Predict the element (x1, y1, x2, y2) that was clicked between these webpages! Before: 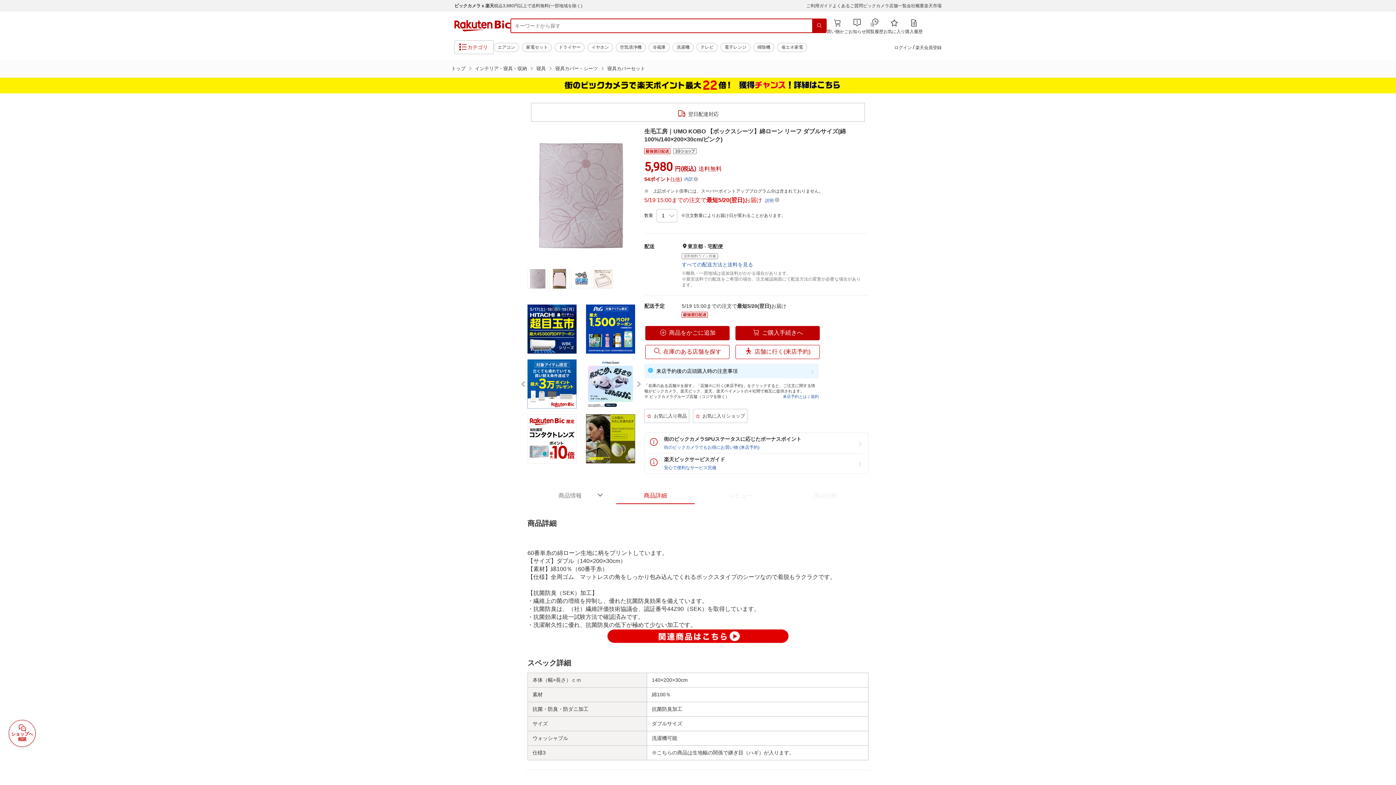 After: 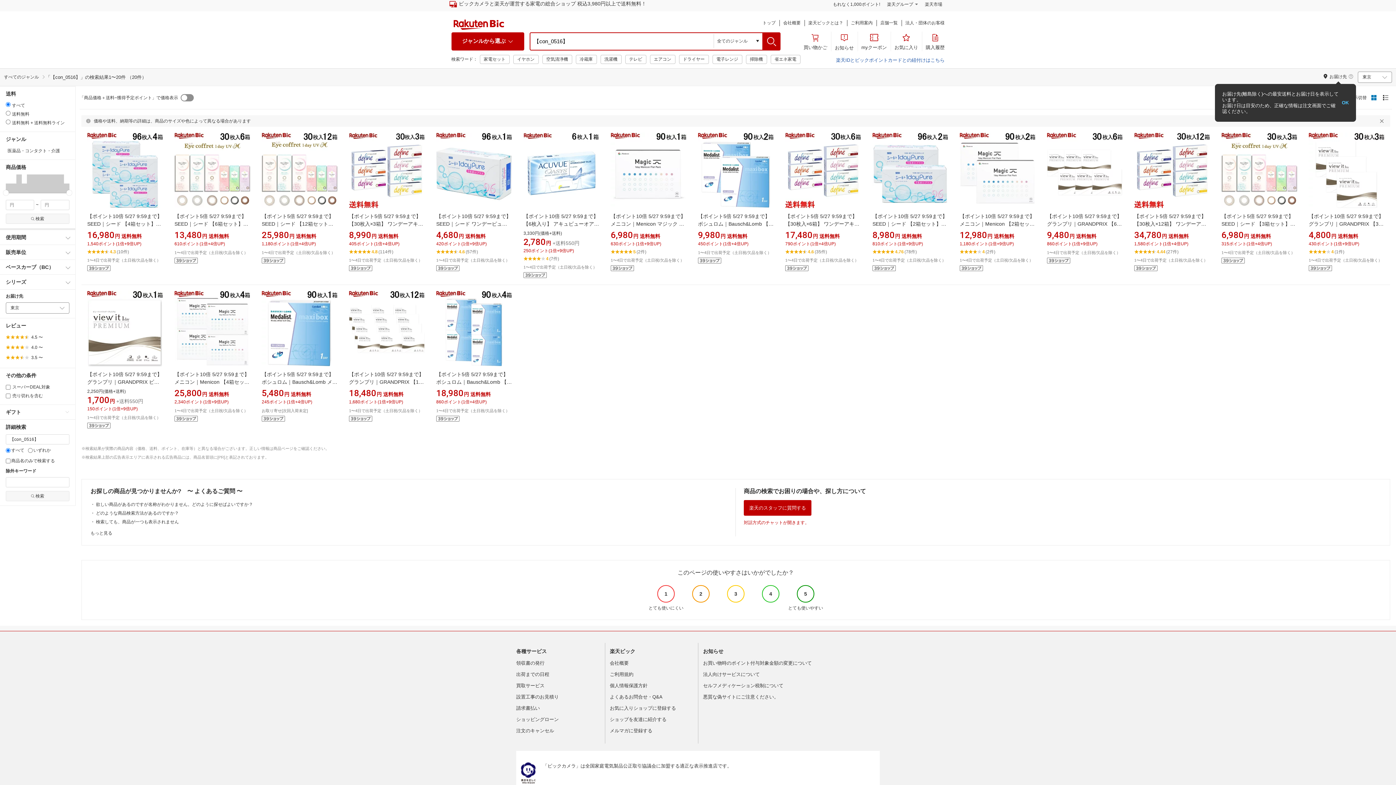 Action: bbox: (527, 411, 576, 466)